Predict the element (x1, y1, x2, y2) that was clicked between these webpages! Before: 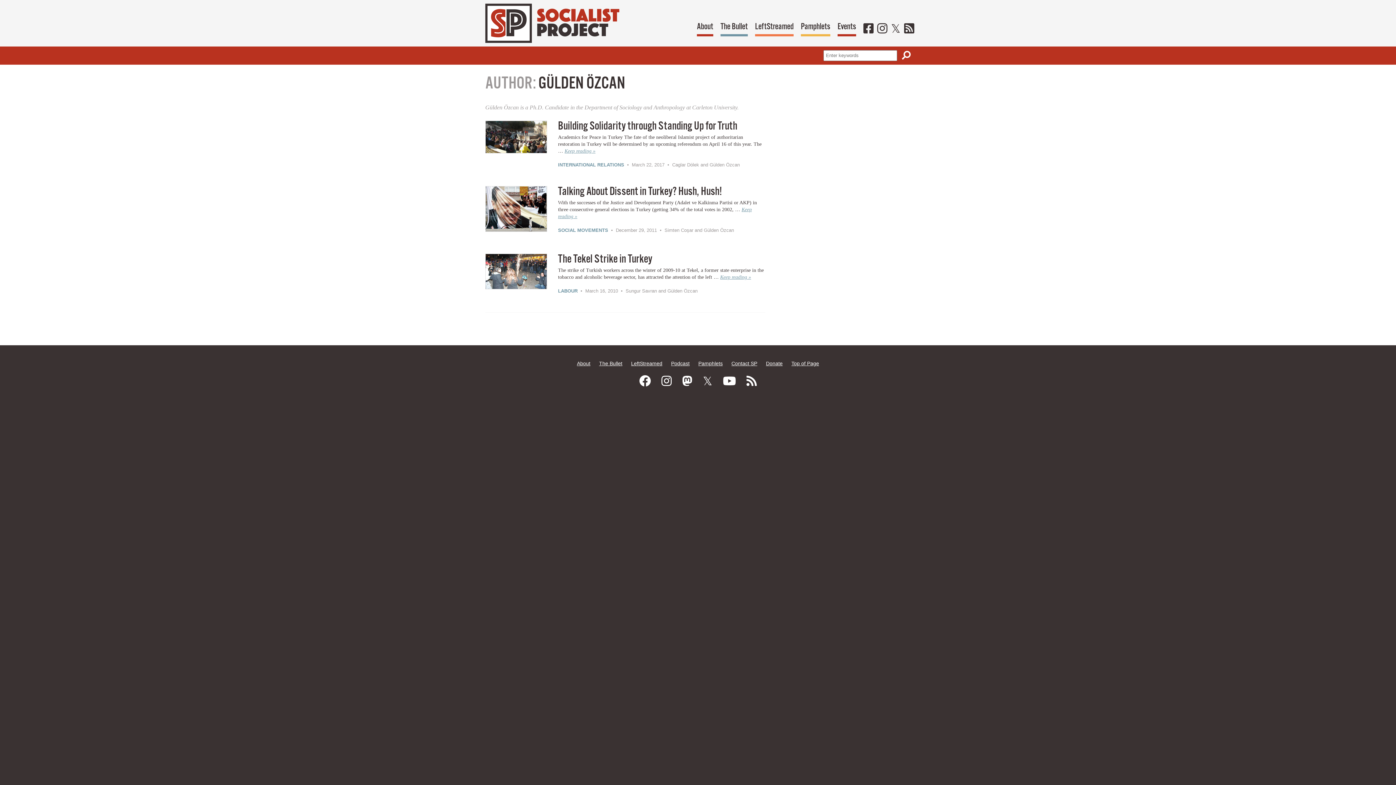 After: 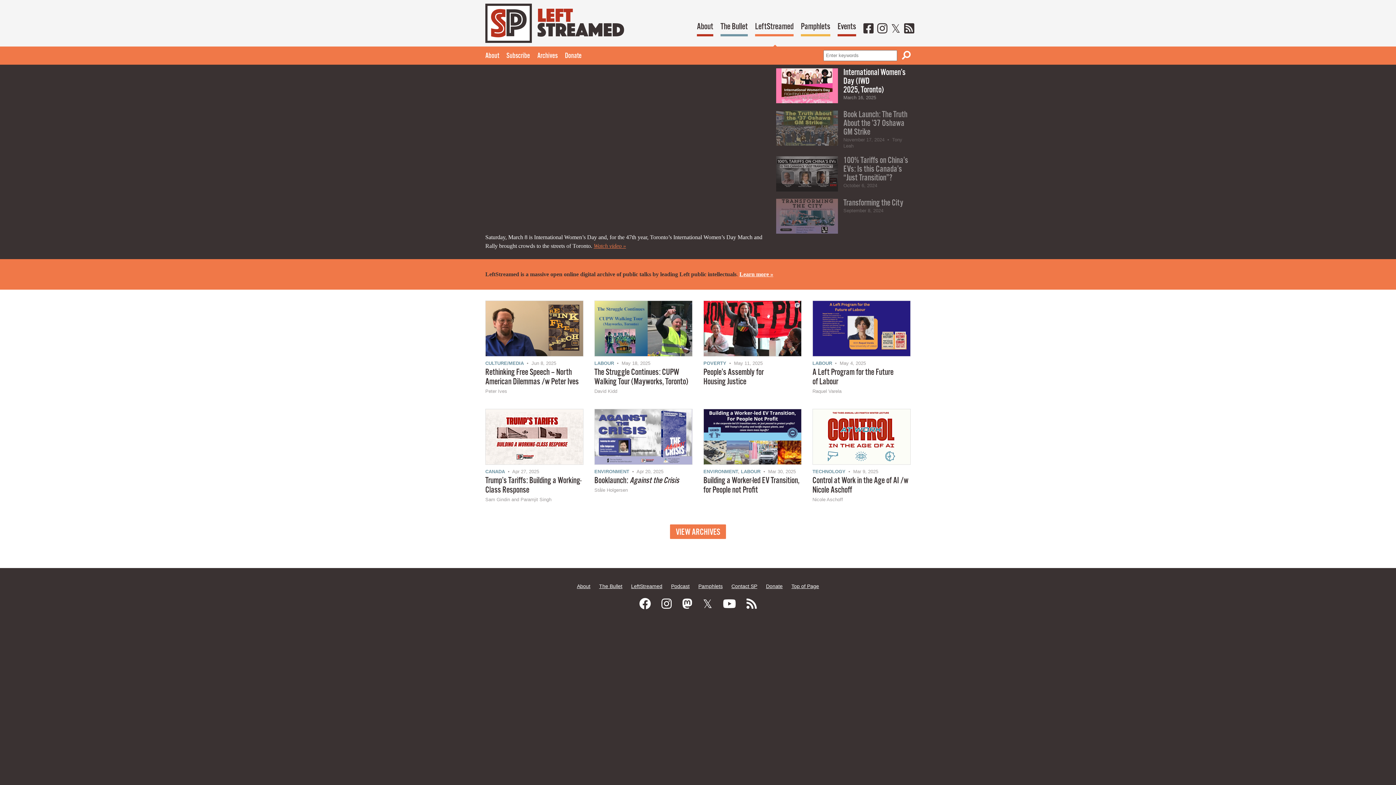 Action: label: LeftStreamed bbox: (755, 19, 793, 36)